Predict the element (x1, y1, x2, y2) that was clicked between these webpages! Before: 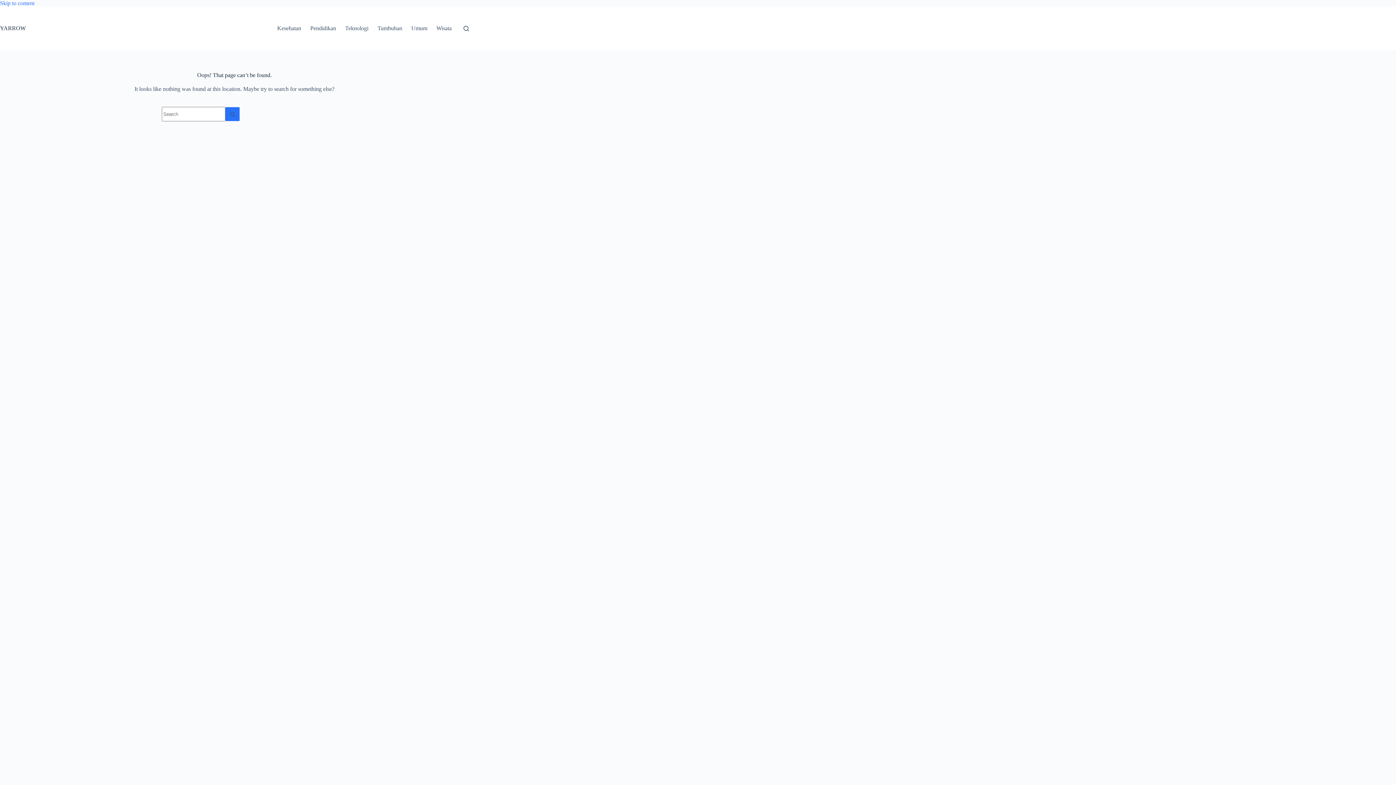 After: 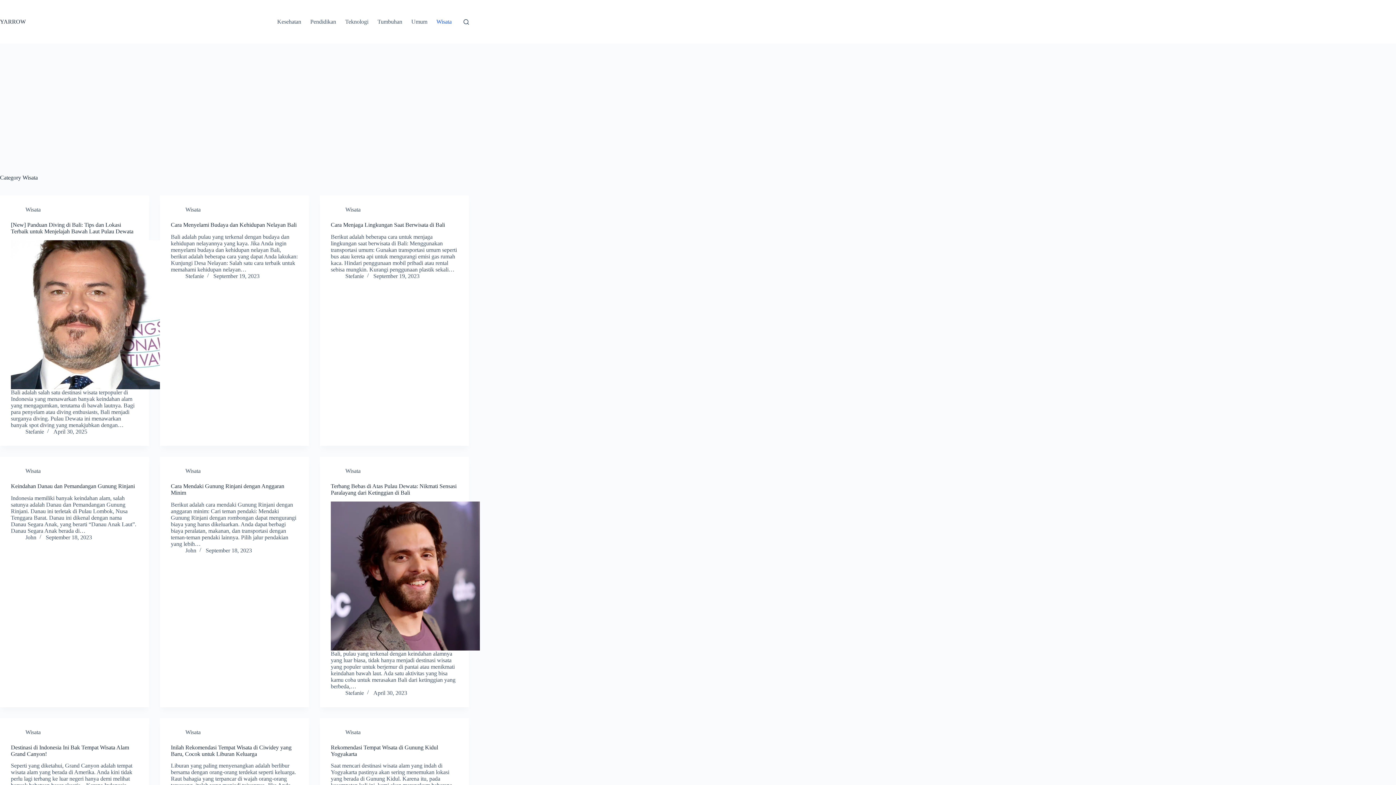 Action: bbox: (432, 6, 456, 50) label: Wisata